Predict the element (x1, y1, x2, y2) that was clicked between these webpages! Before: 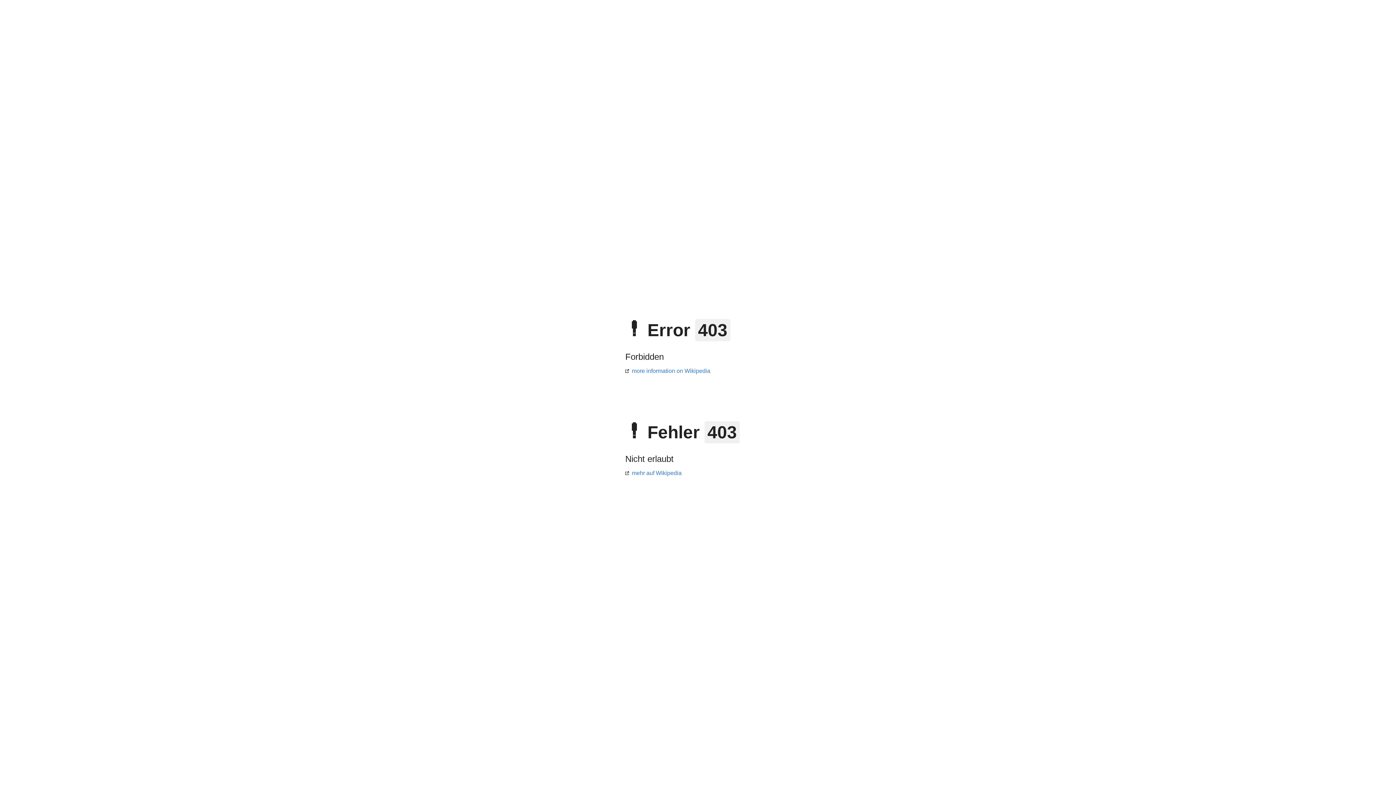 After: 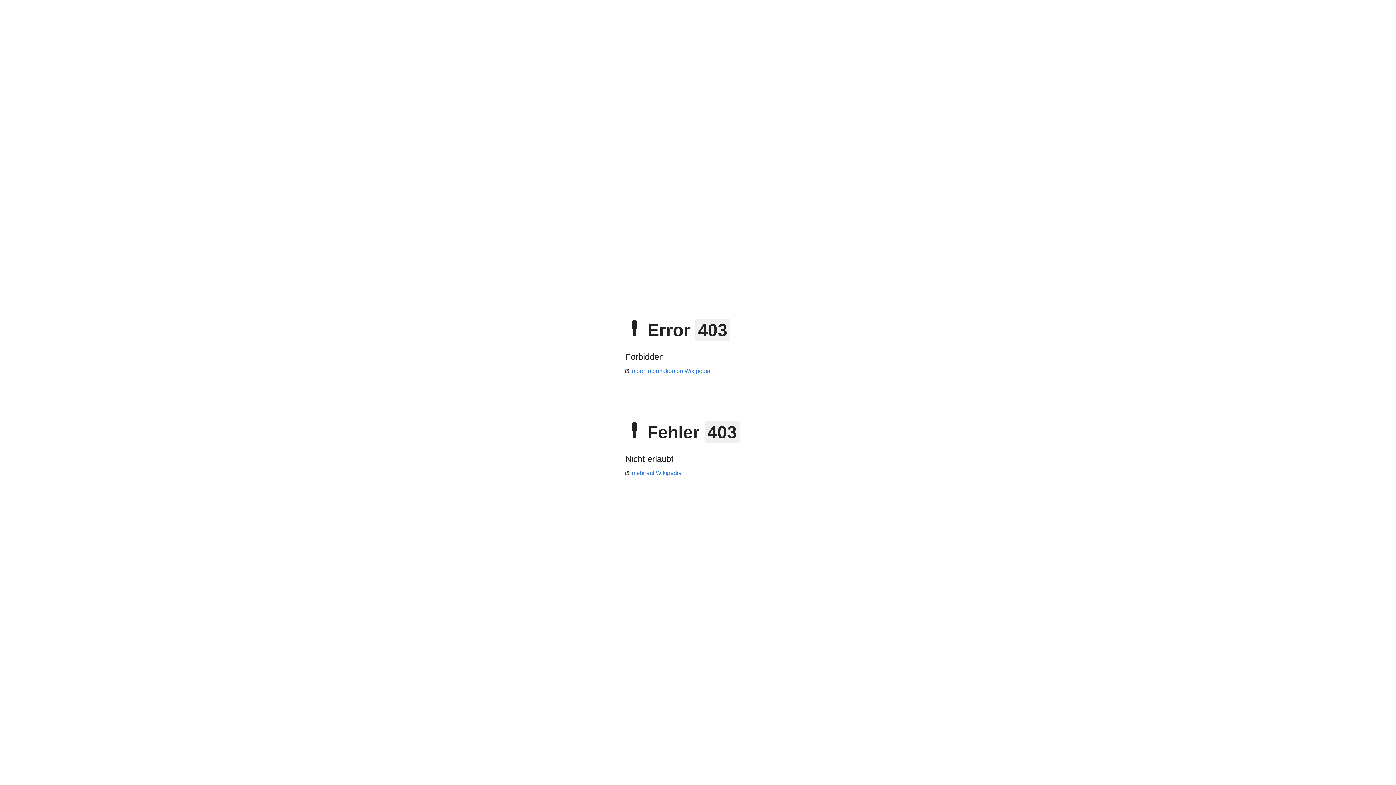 Action: label: more information on Wikipedia bbox: (625, 368, 710, 374)